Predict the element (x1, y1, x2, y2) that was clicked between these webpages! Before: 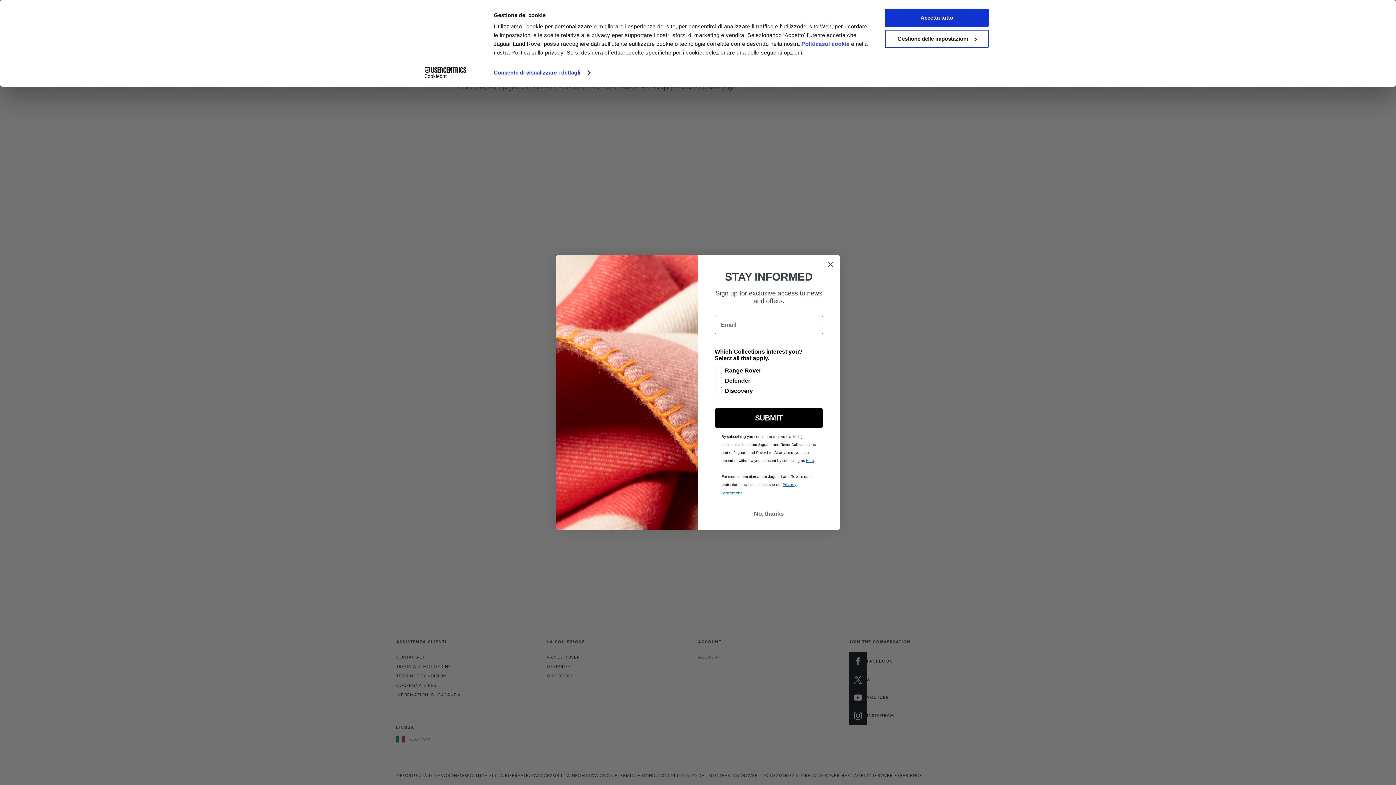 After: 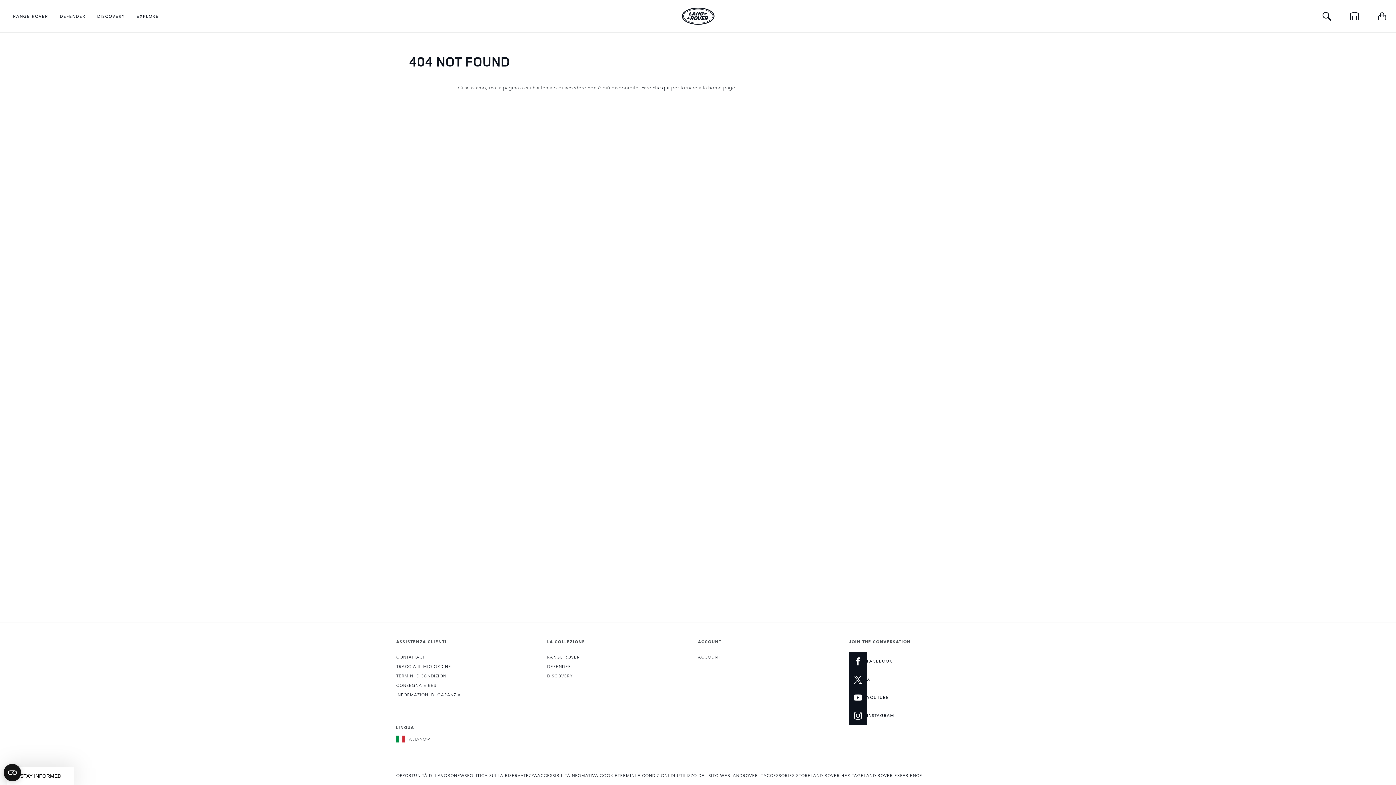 Action: bbox: (885, 8, 989, 26) label: Accetta tutto